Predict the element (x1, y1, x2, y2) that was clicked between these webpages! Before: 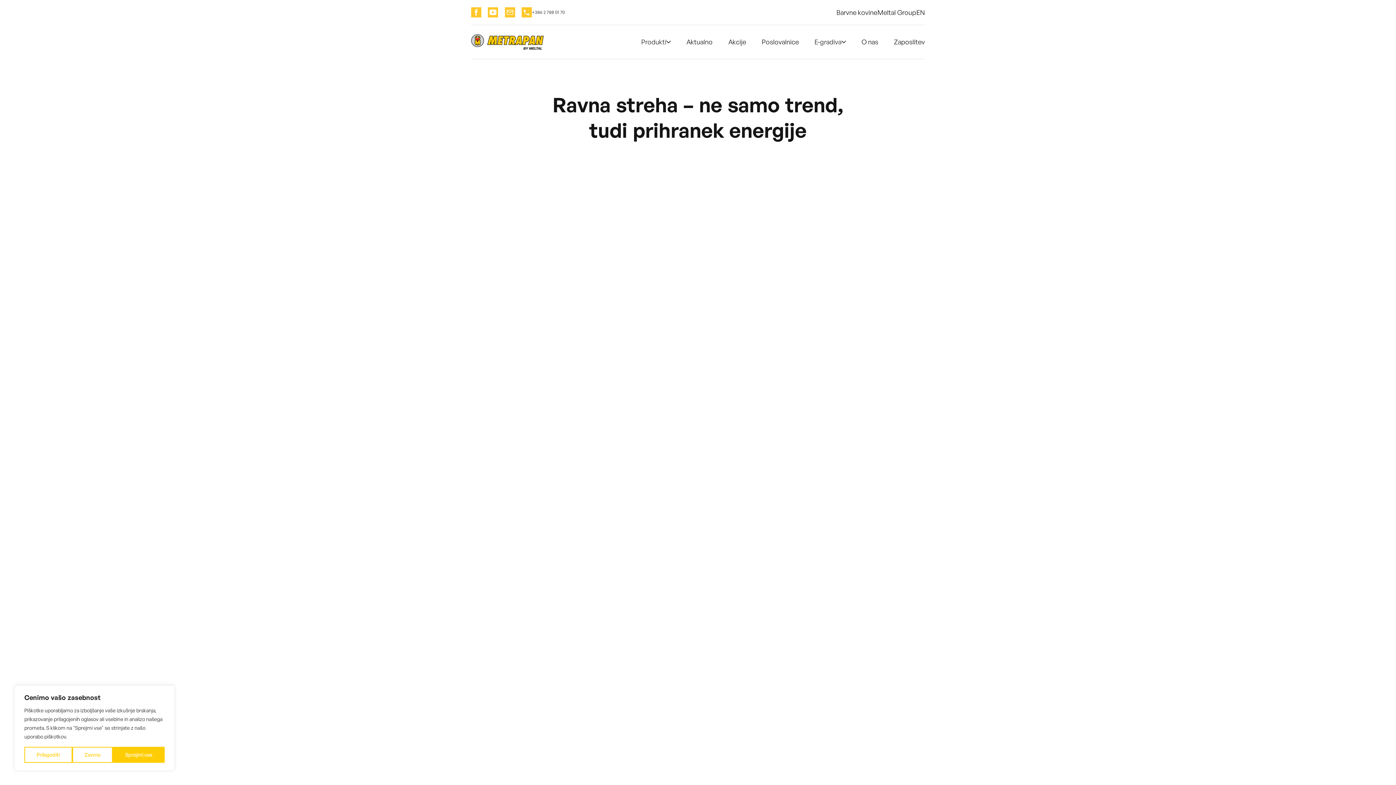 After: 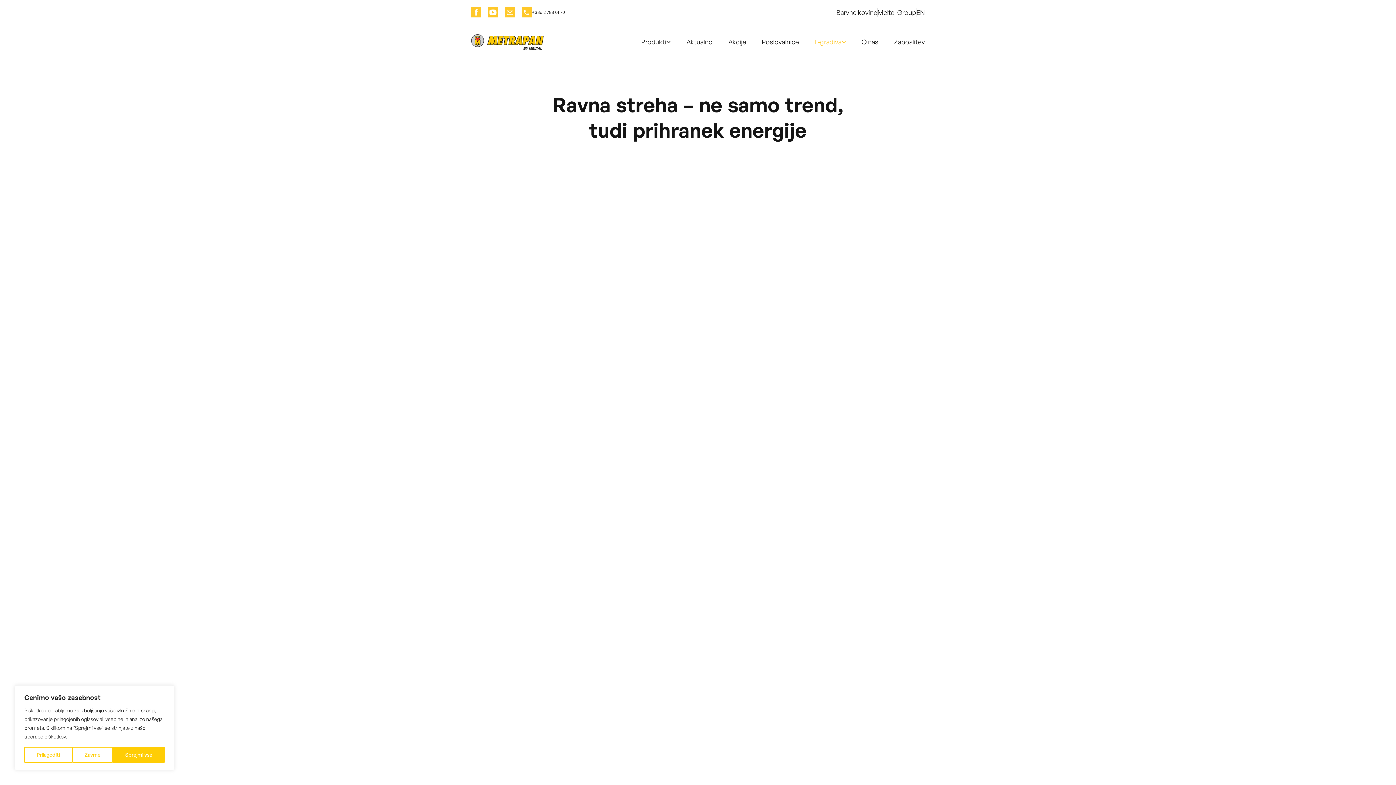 Action: bbox: (814, 37, 846, 46) label: E-gradiva